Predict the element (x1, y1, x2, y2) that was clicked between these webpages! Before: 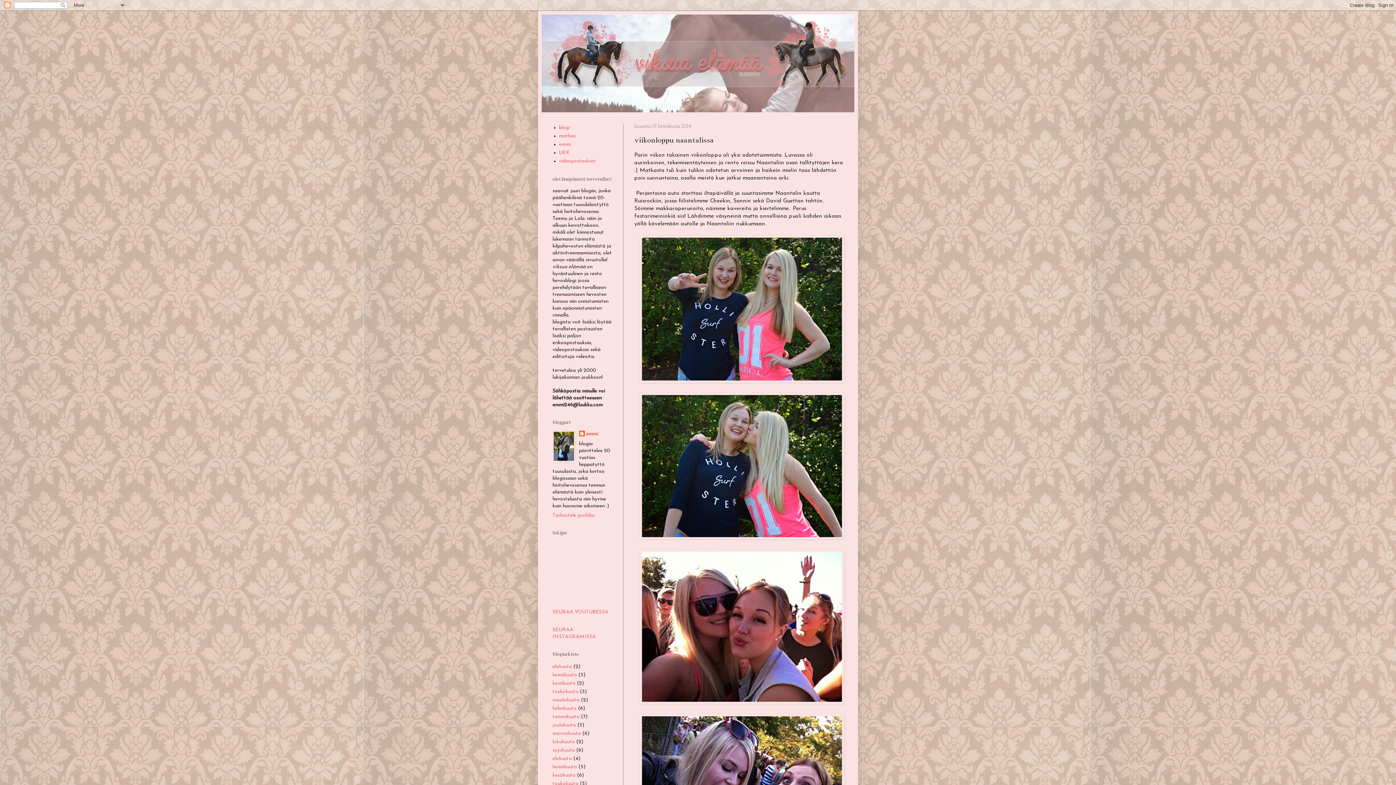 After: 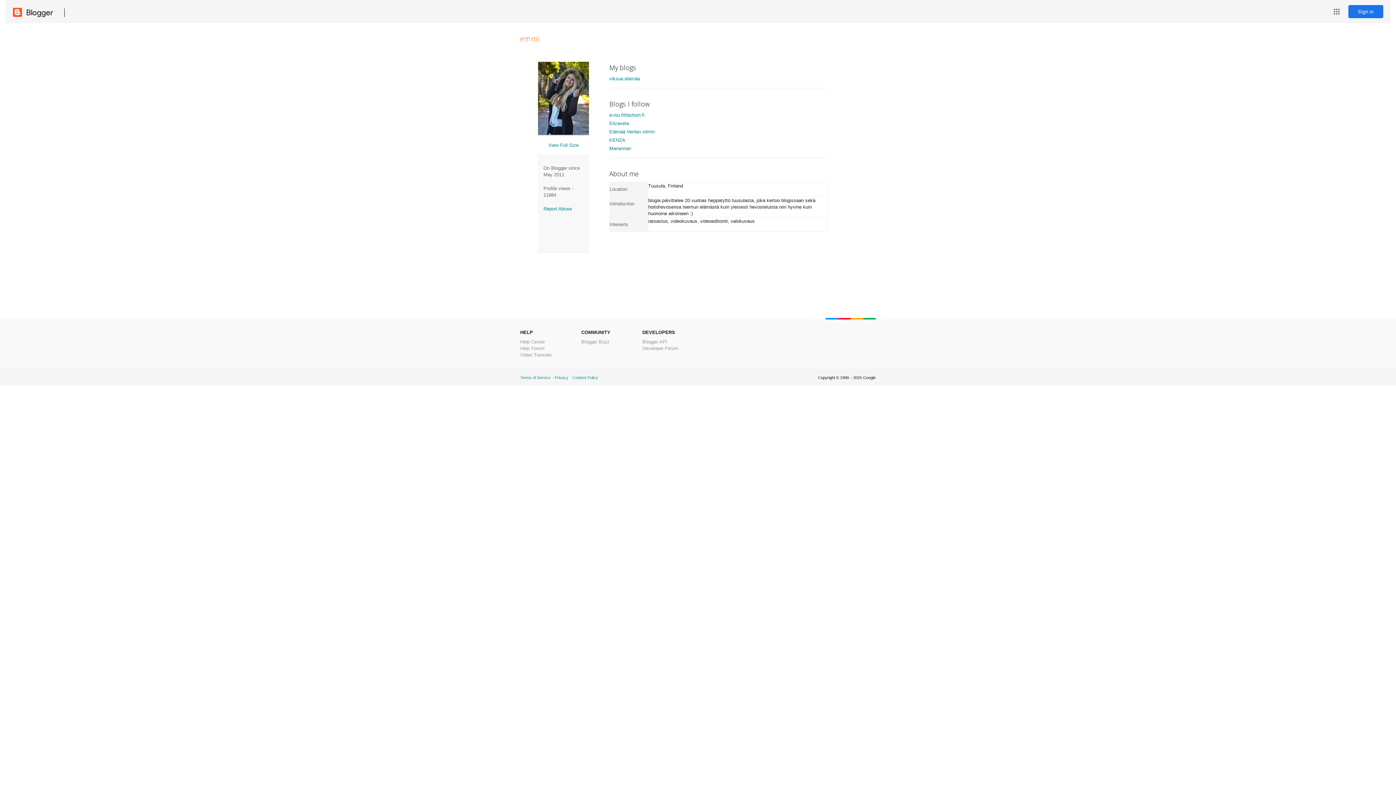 Action: bbox: (579, 430, 598, 438) label: emmi